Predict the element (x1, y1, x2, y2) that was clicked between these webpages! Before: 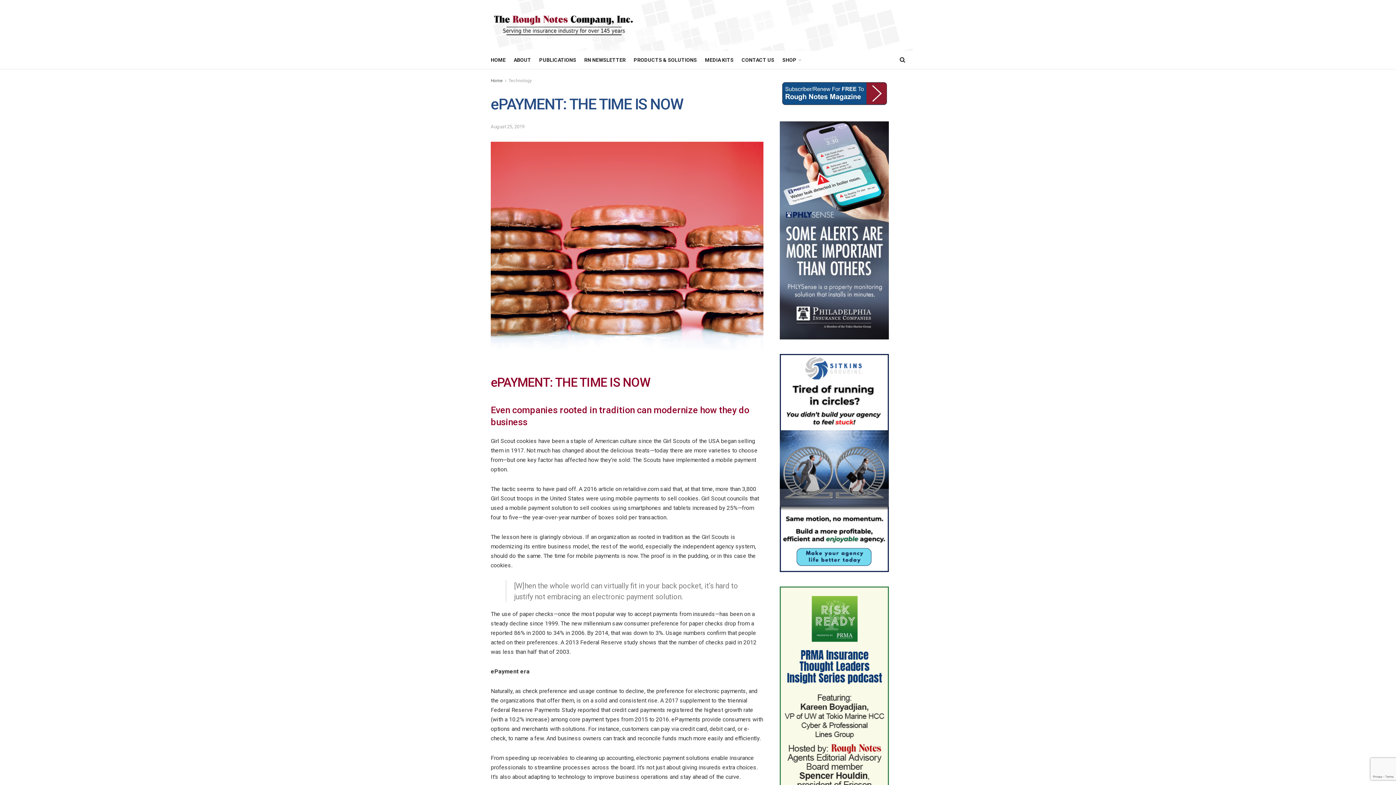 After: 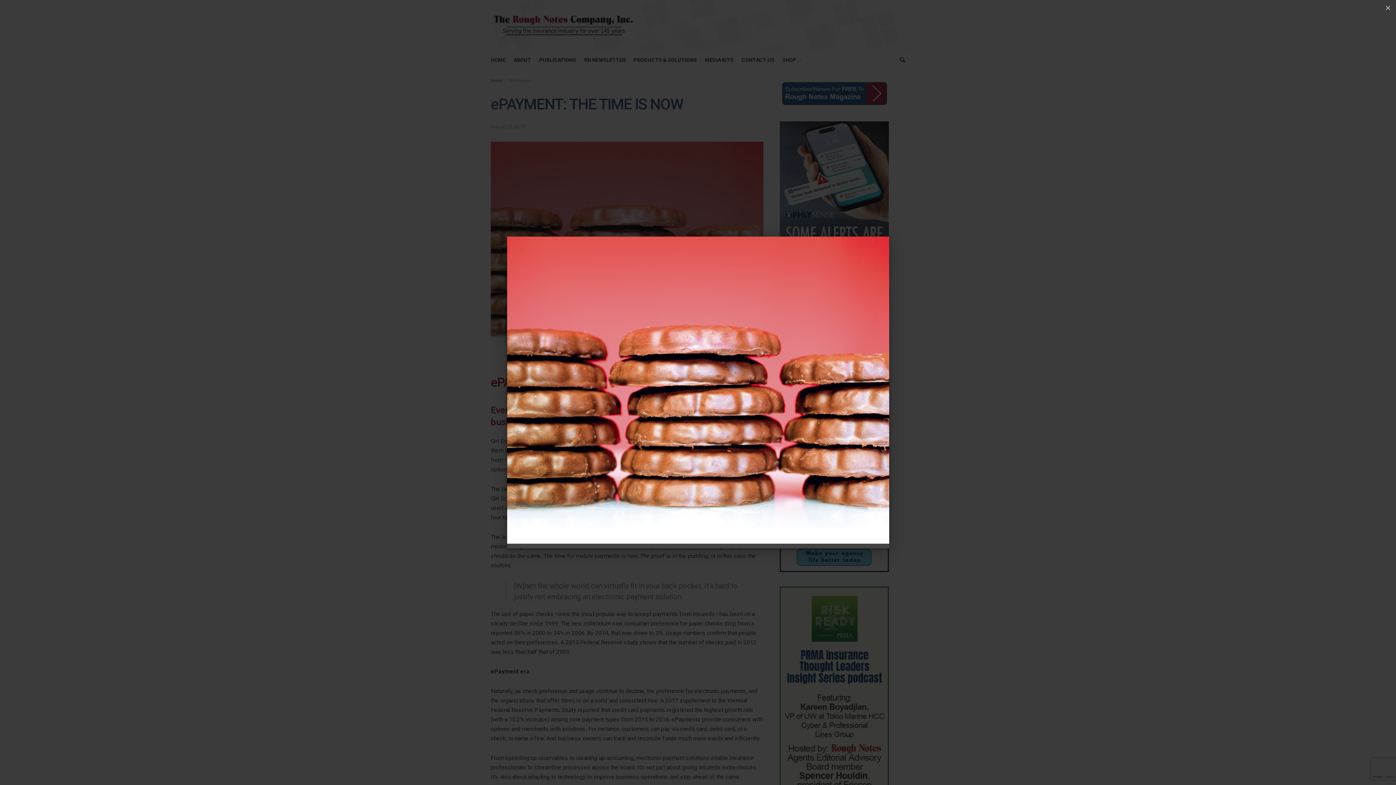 Action: bbox: (490, 141, 763, 361)